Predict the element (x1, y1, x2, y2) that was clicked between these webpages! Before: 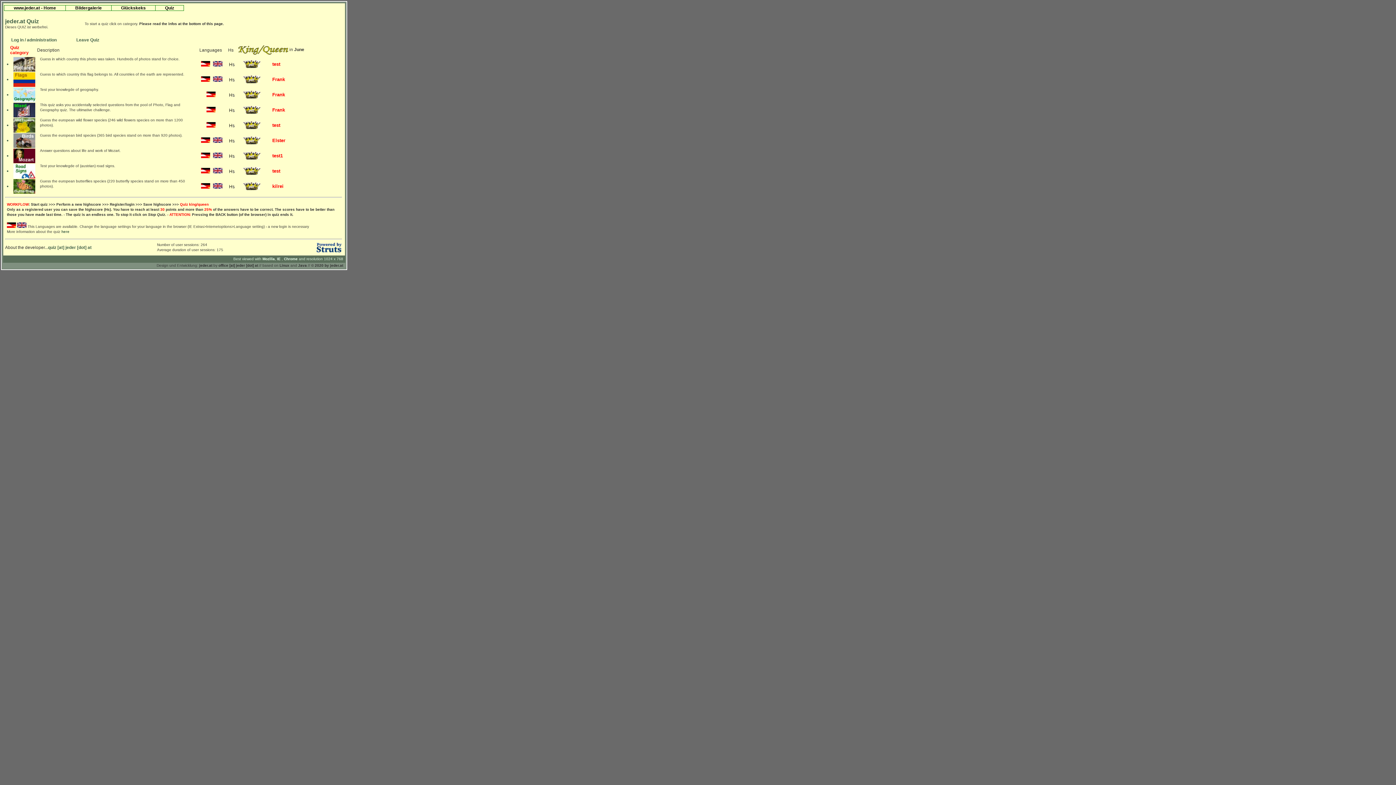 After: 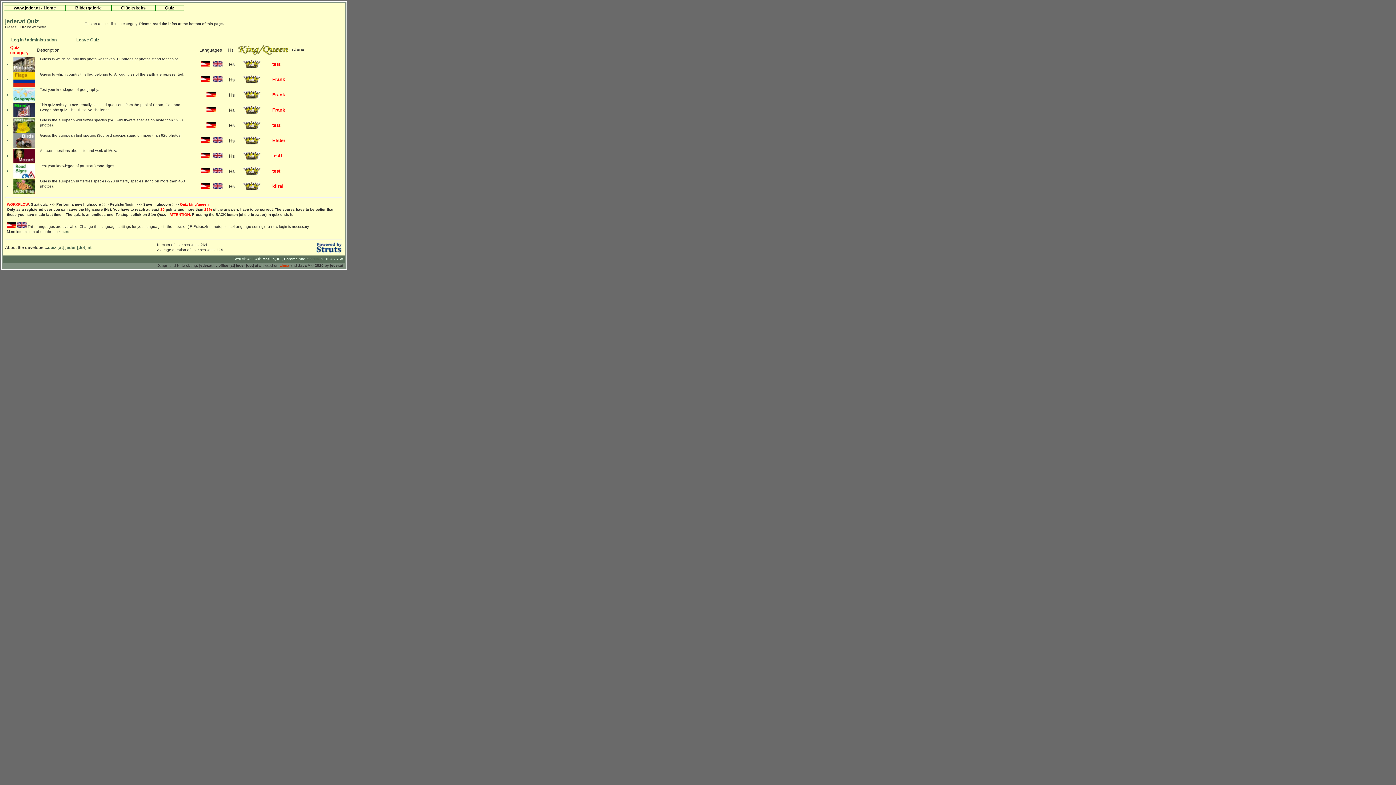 Action: label: Linux bbox: (279, 263, 289, 267)